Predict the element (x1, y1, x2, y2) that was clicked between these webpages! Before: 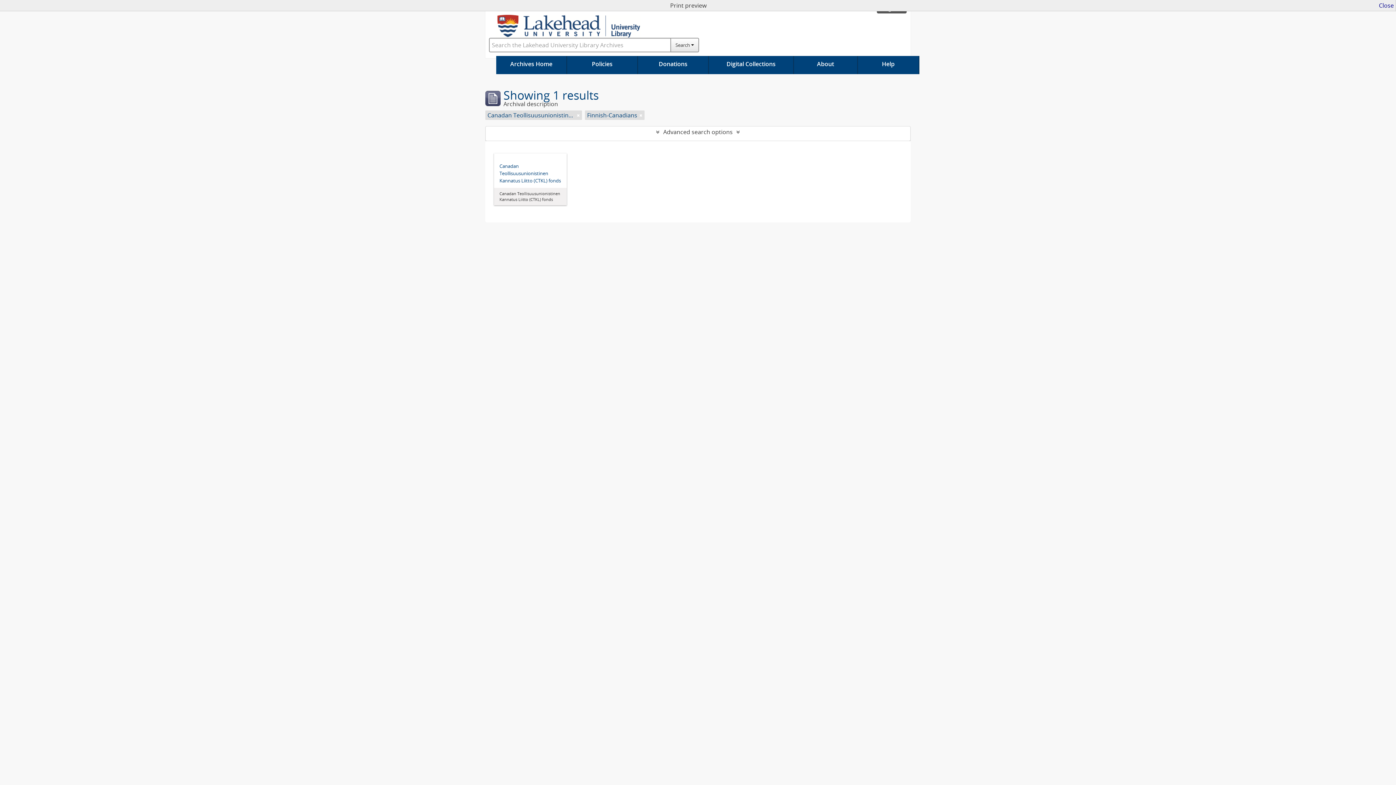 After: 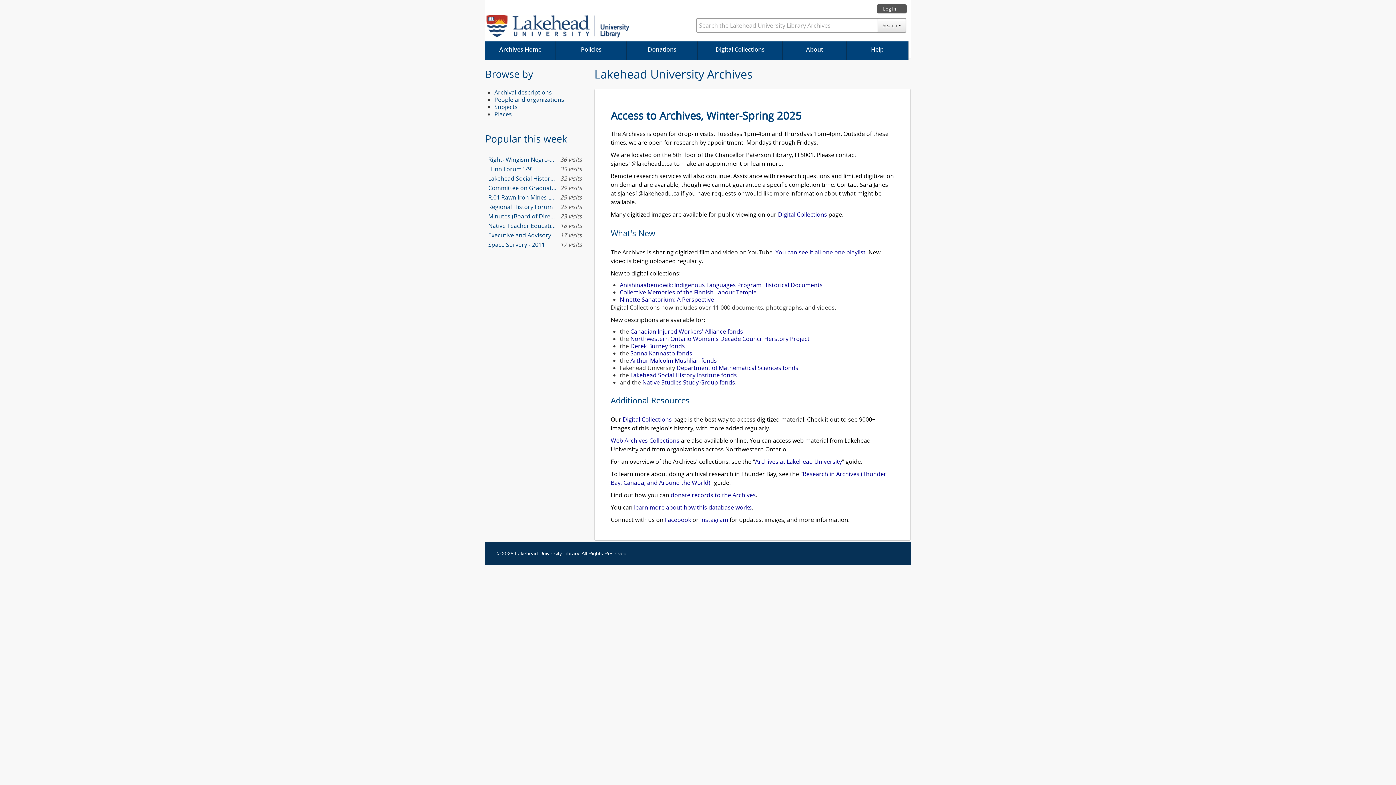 Action: bbox: (496, 55, 566, 74) label: Archives Home